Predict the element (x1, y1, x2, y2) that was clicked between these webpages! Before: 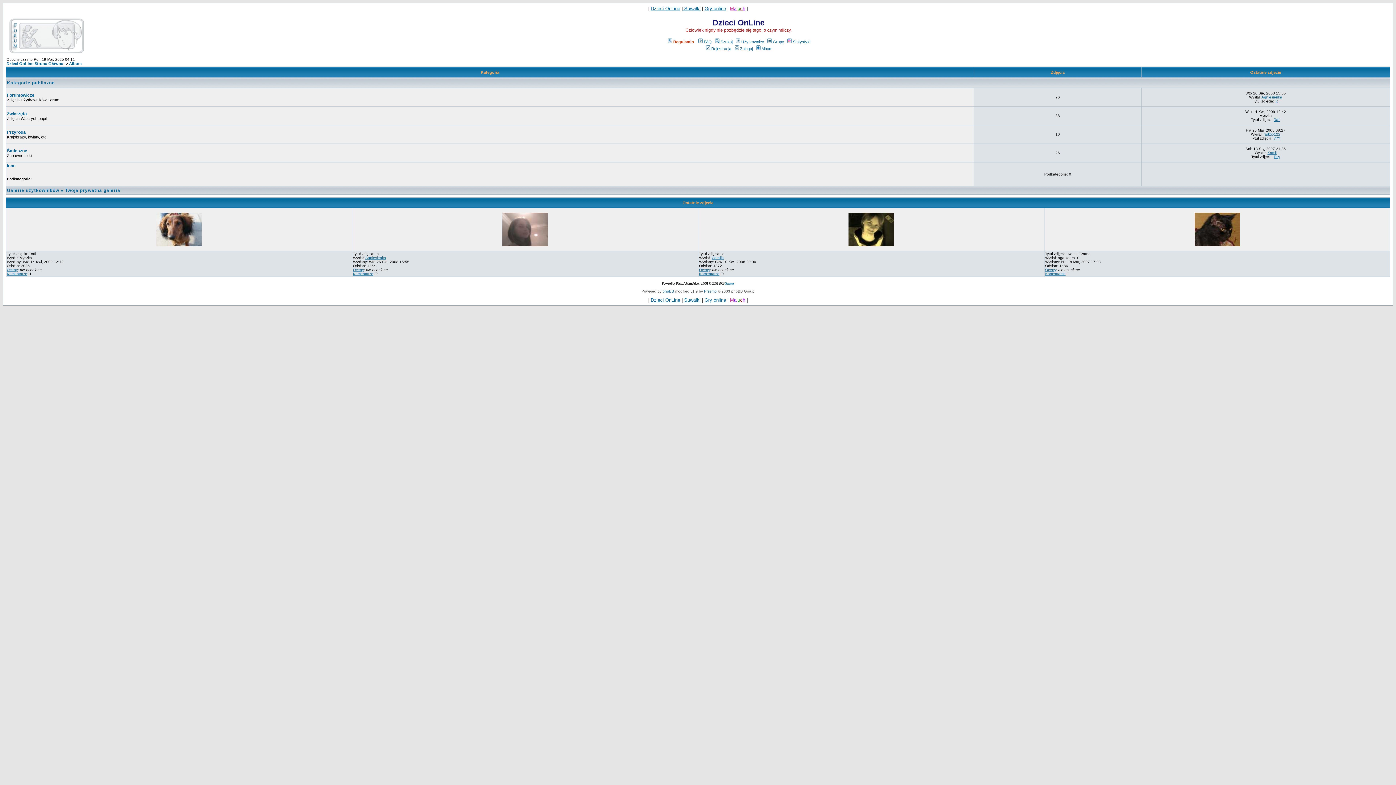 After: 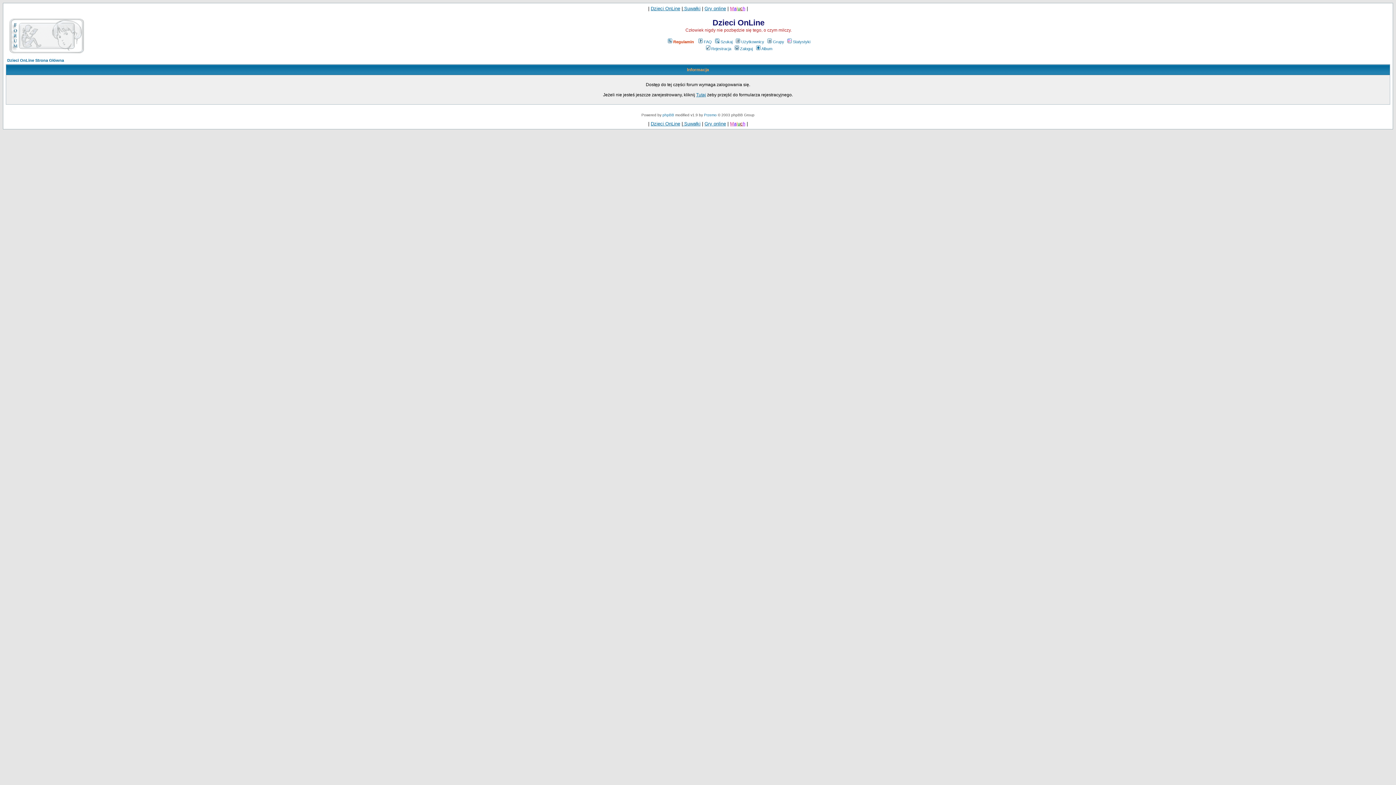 Action: bbox: (734, 39, 764, 44) label: Użytkownicy